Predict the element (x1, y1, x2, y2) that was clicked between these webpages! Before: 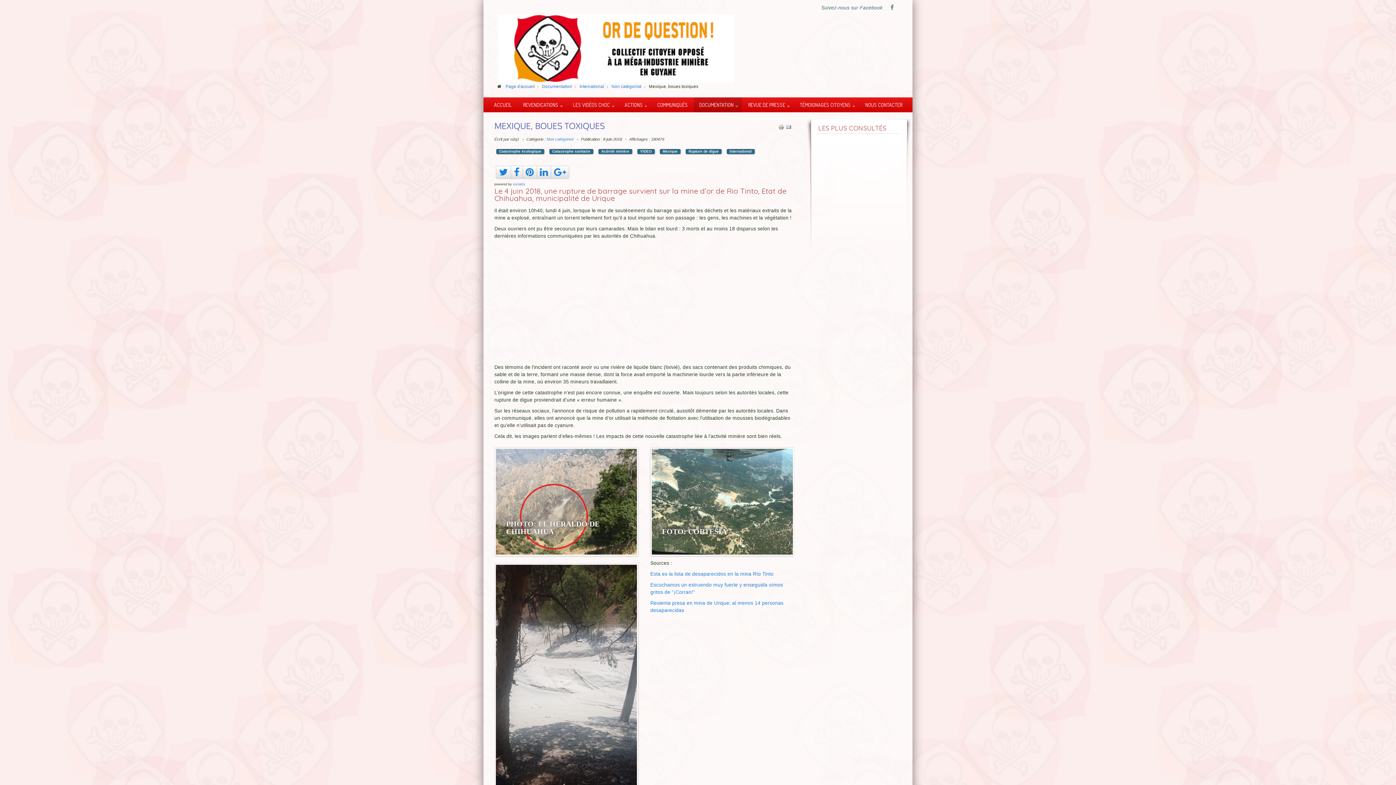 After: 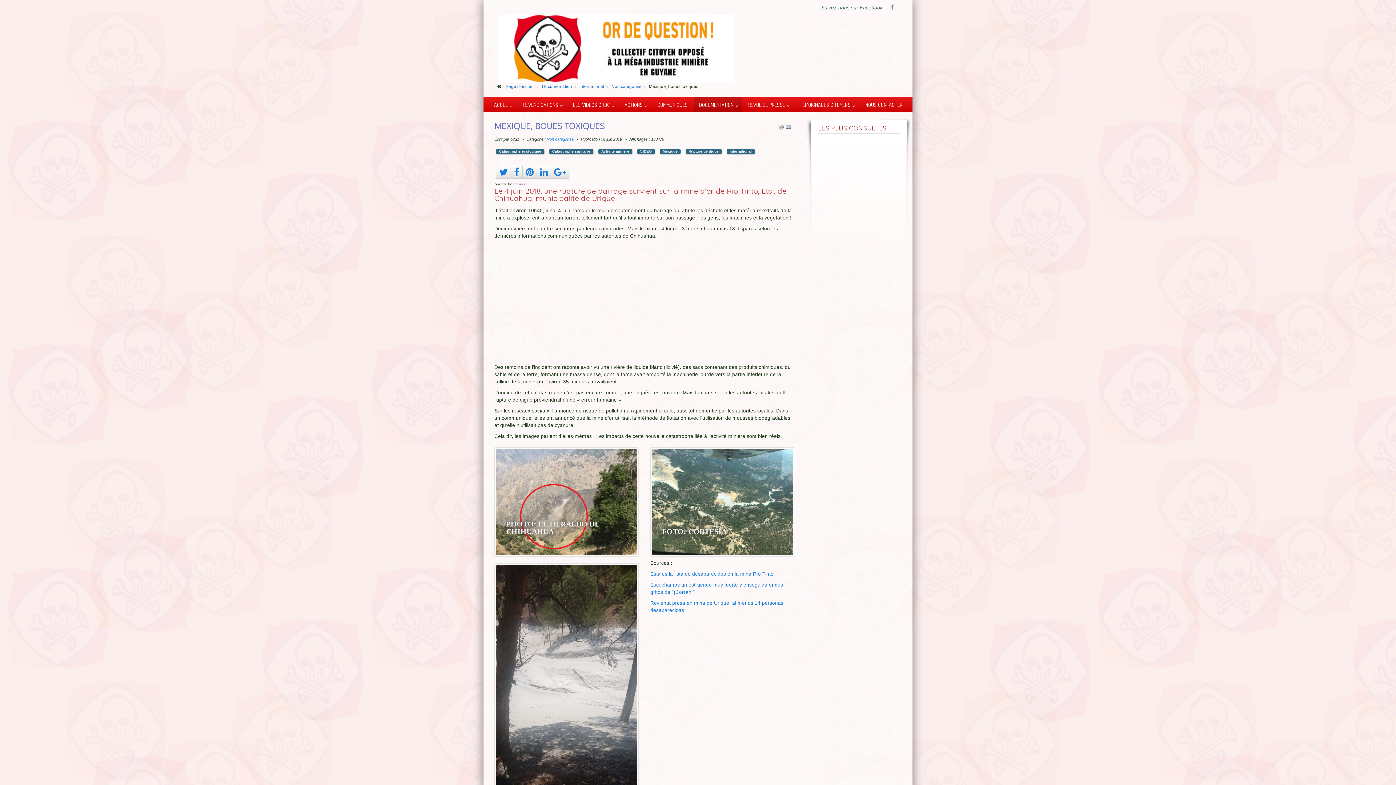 Action: bbox: (513, 182, 525, 186) label: social2s